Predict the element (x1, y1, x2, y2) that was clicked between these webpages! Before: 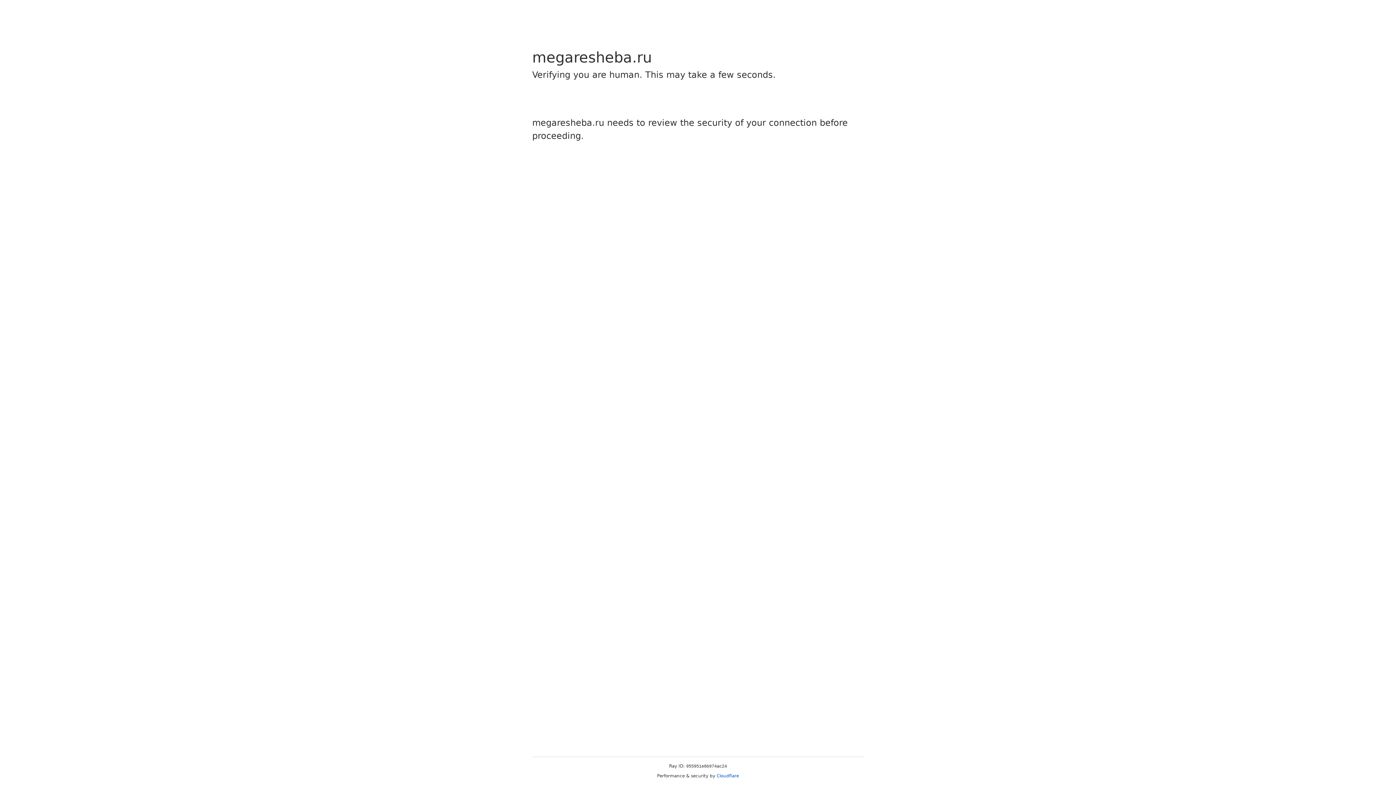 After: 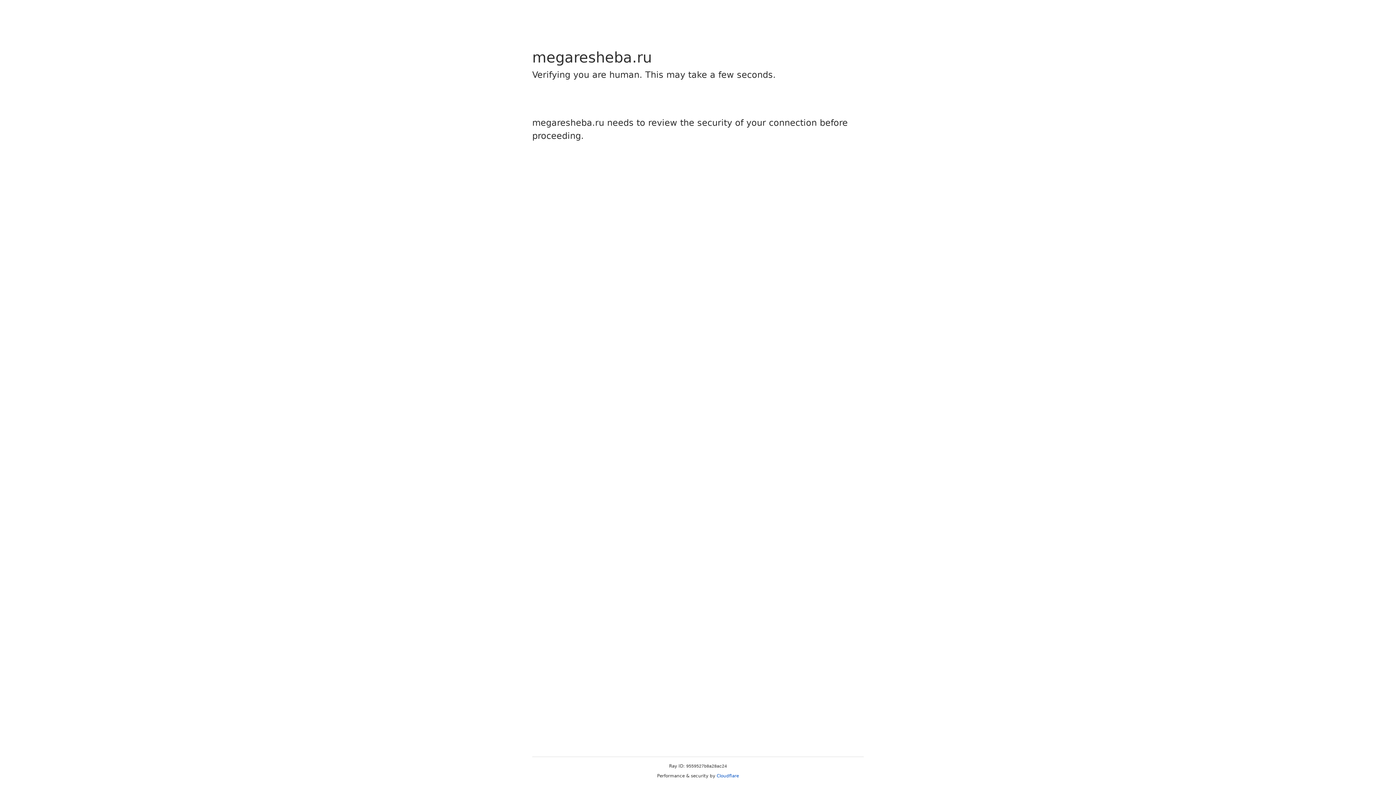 Action: label: Cloudflare bbox: (716, 773, 739, 778)